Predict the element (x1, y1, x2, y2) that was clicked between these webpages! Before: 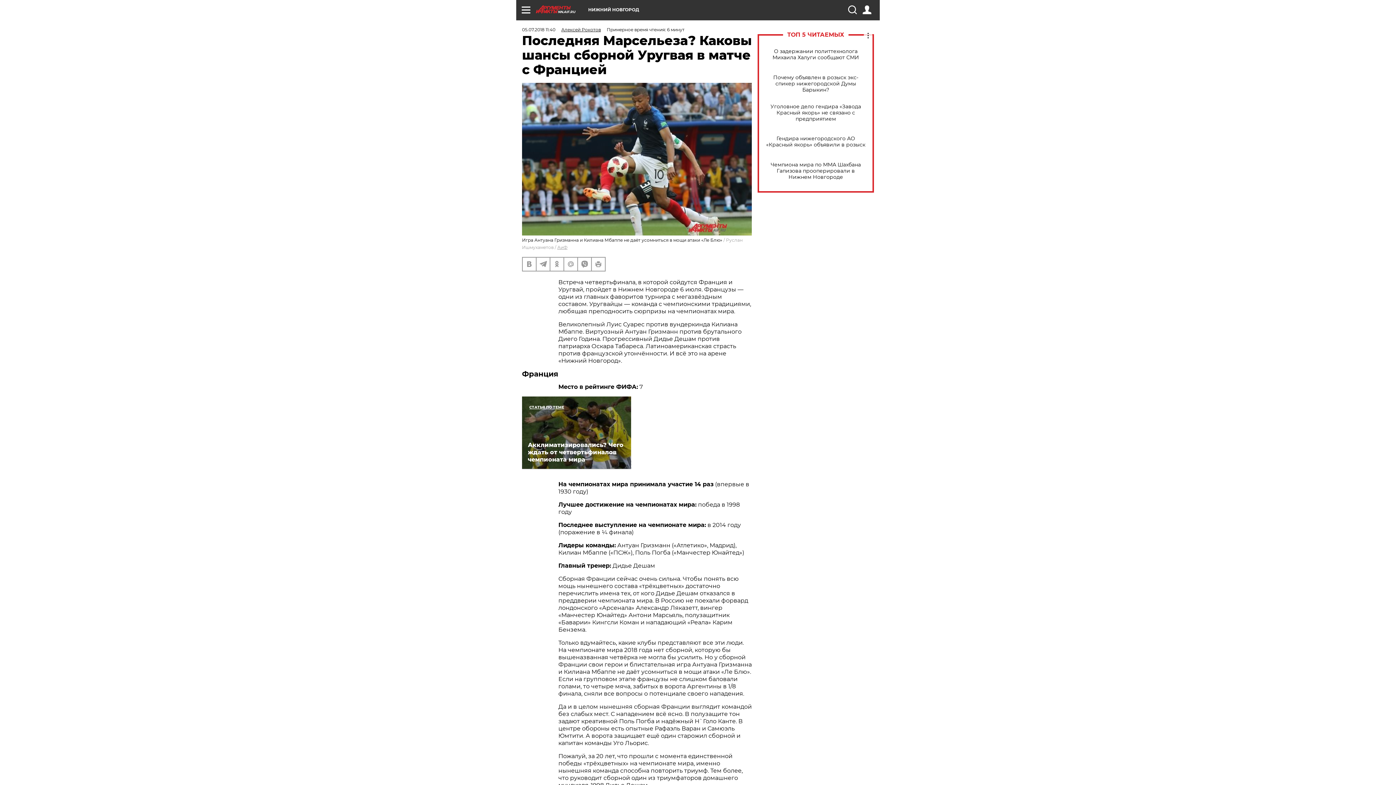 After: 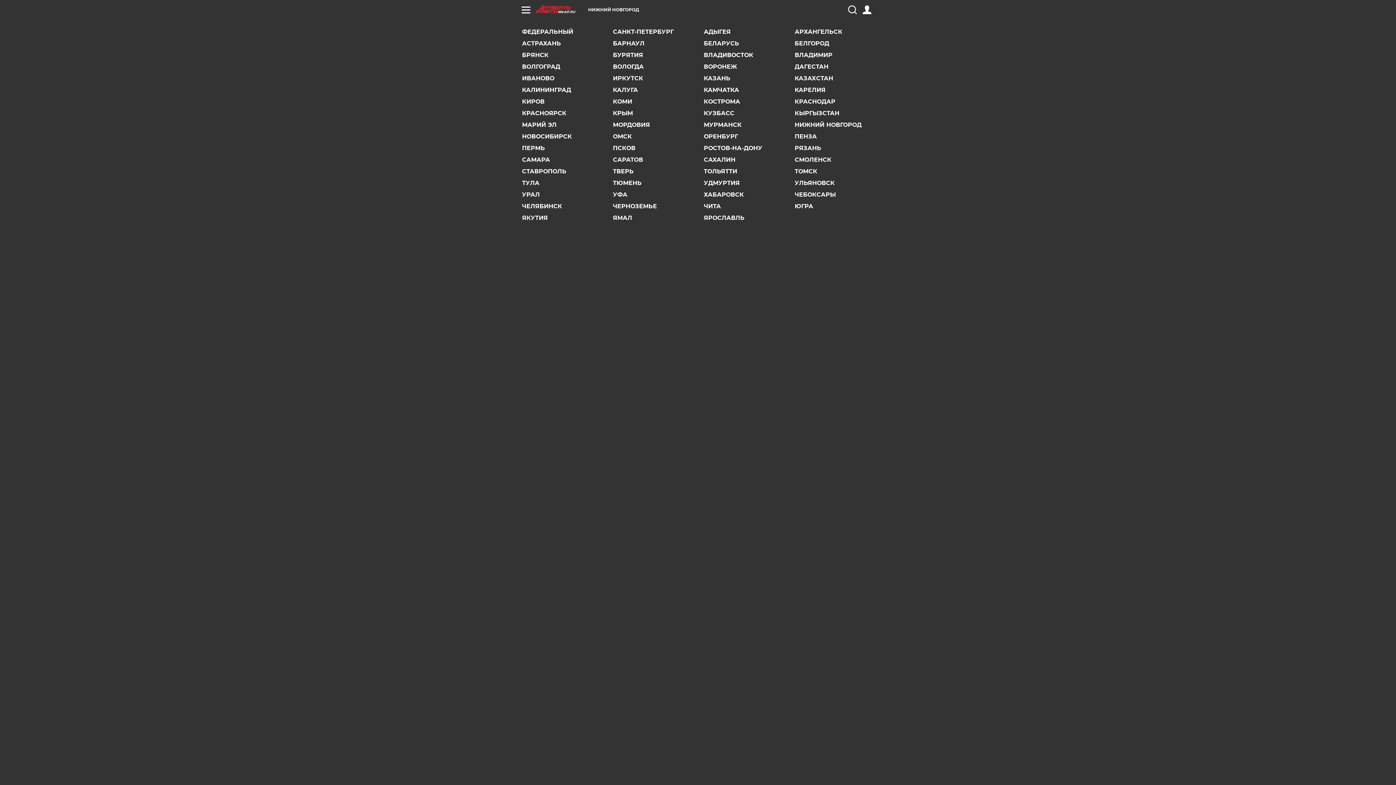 Action: bbox: (588, 7, 639, 12) label: НИЖНИЙ НОВГОРОД